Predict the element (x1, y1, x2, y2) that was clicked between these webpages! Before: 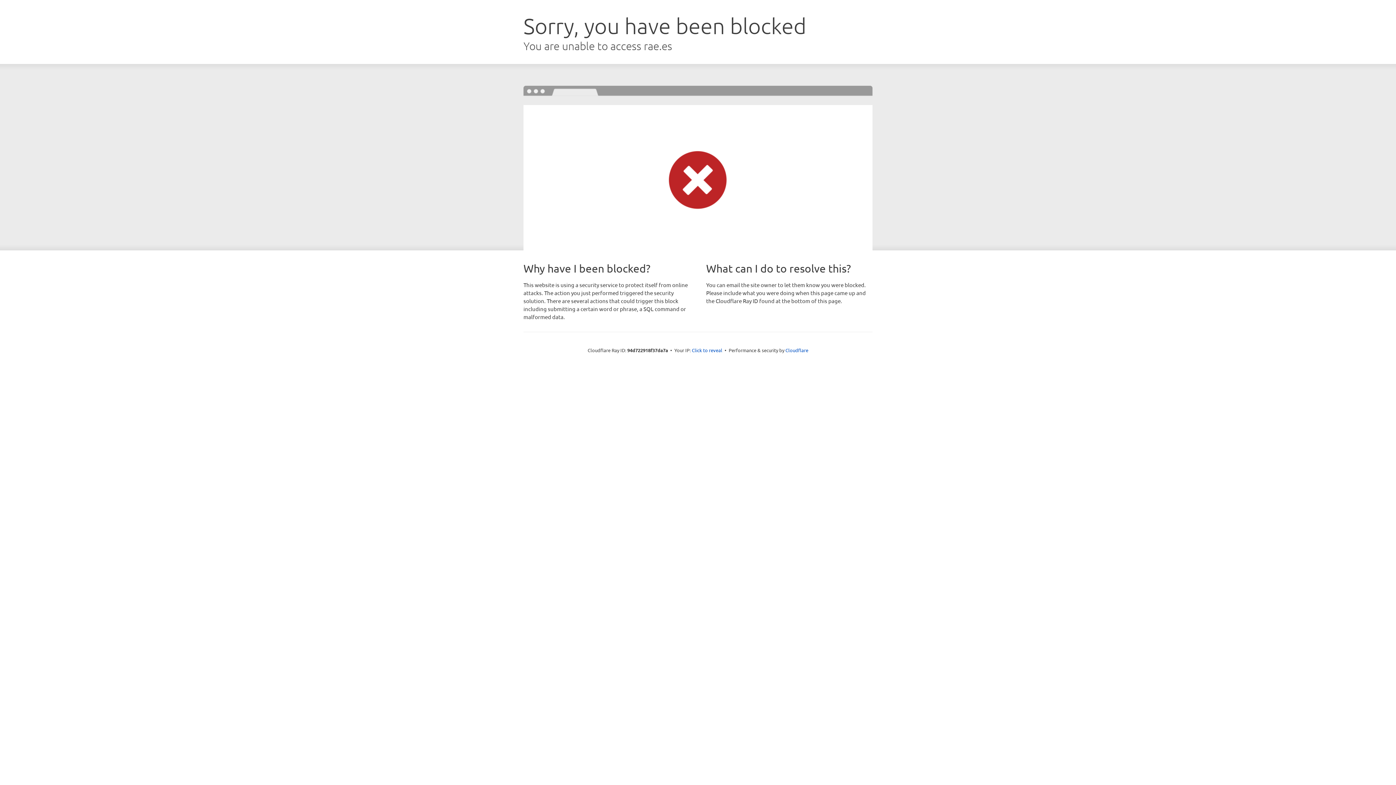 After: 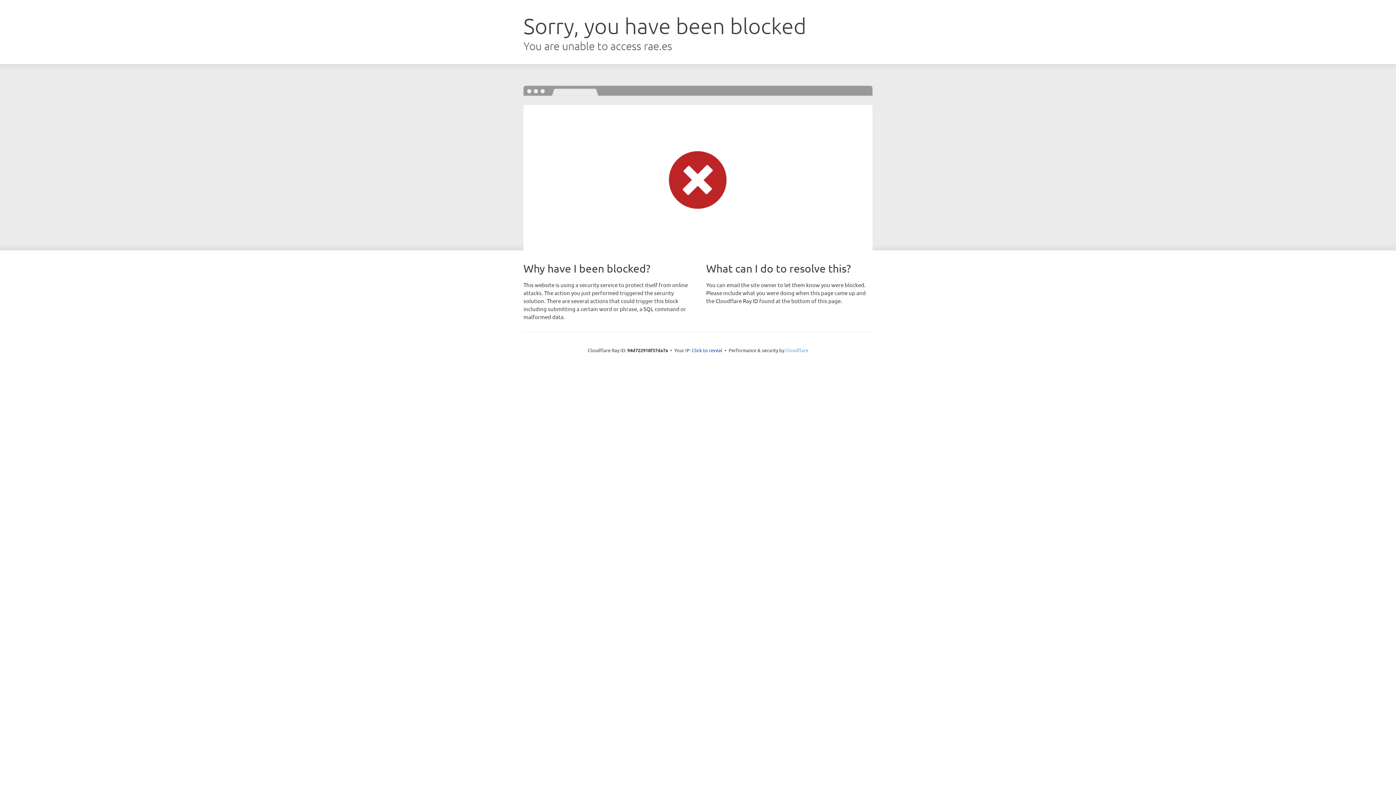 Action: label: Cloudflare bbox: (785, 347, 808, 353)